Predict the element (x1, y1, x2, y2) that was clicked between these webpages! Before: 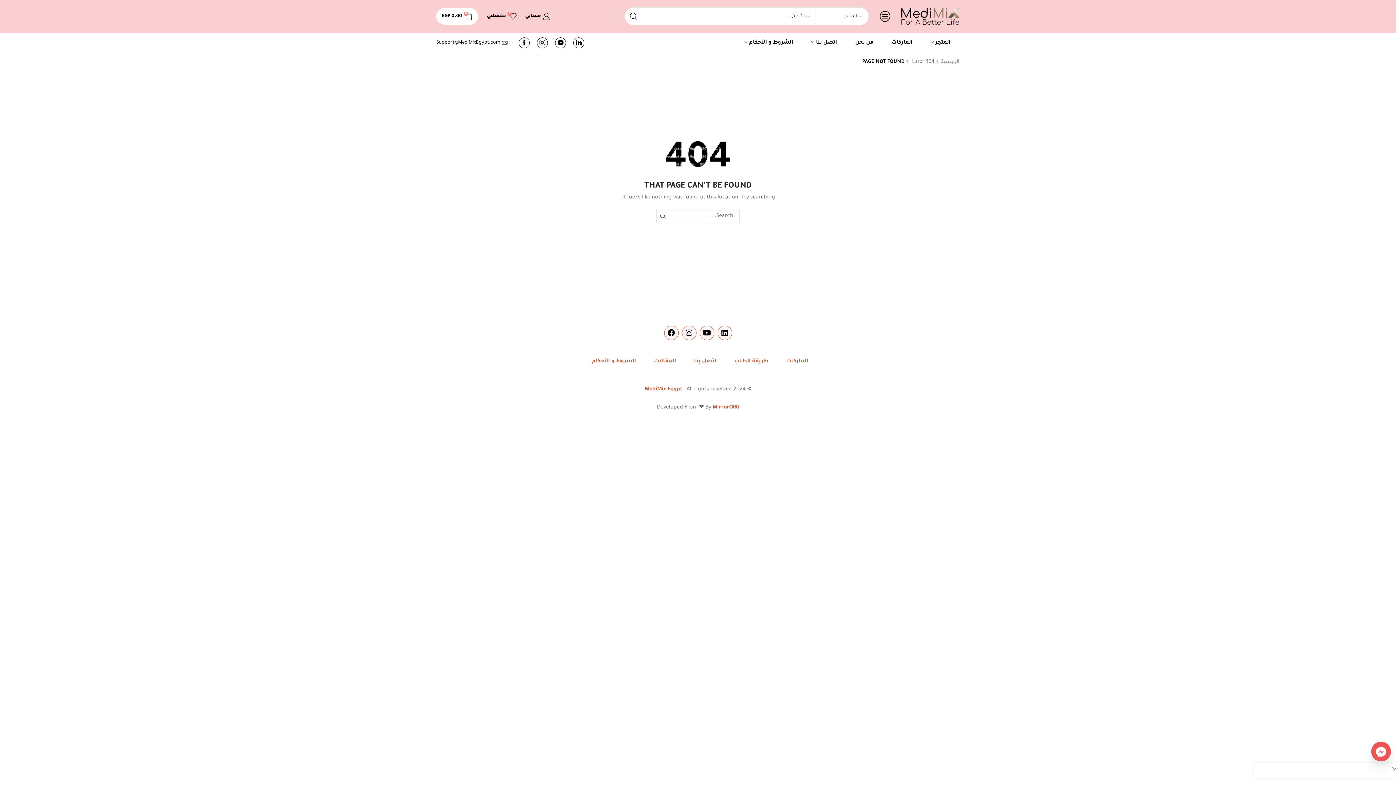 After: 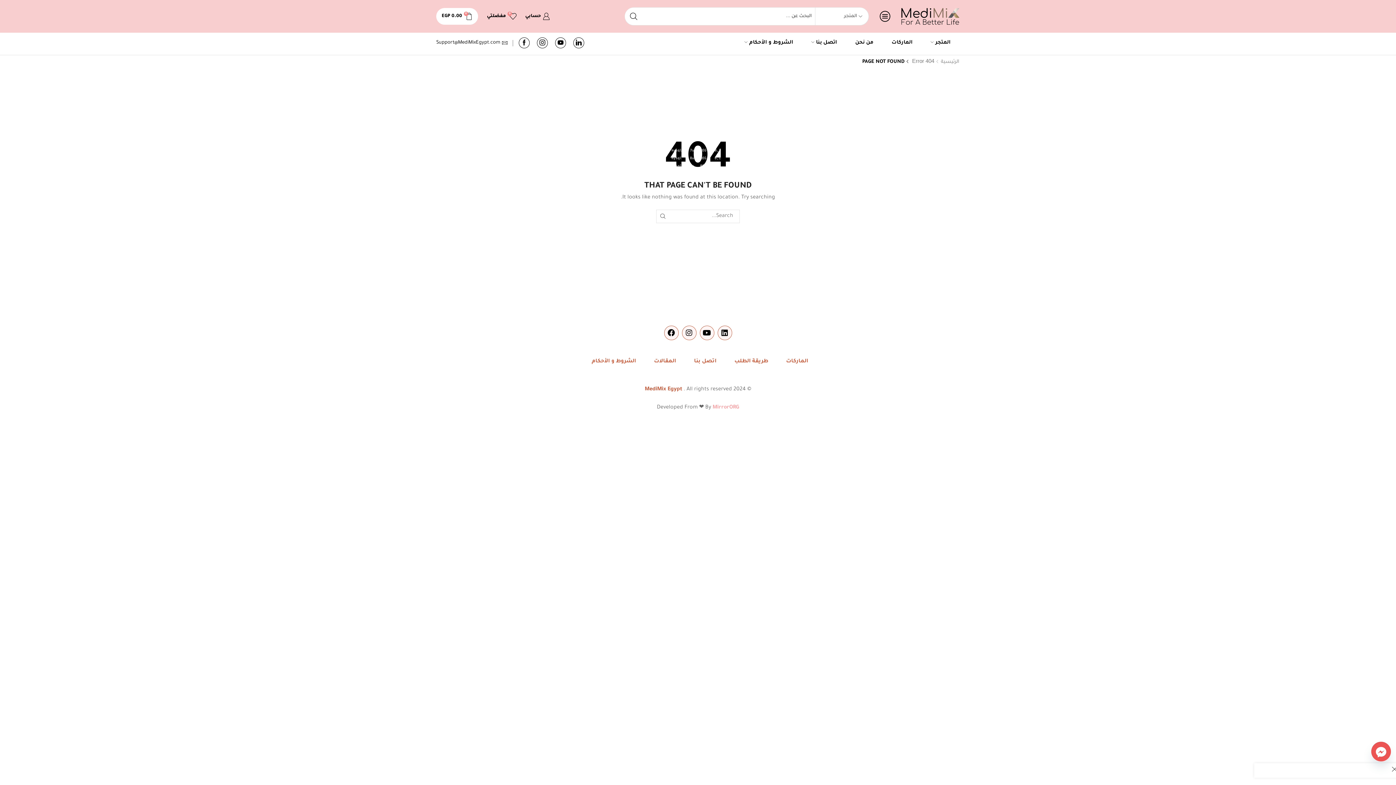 Action: bbox: (712, 405, 739, 411) label: MirrorORG